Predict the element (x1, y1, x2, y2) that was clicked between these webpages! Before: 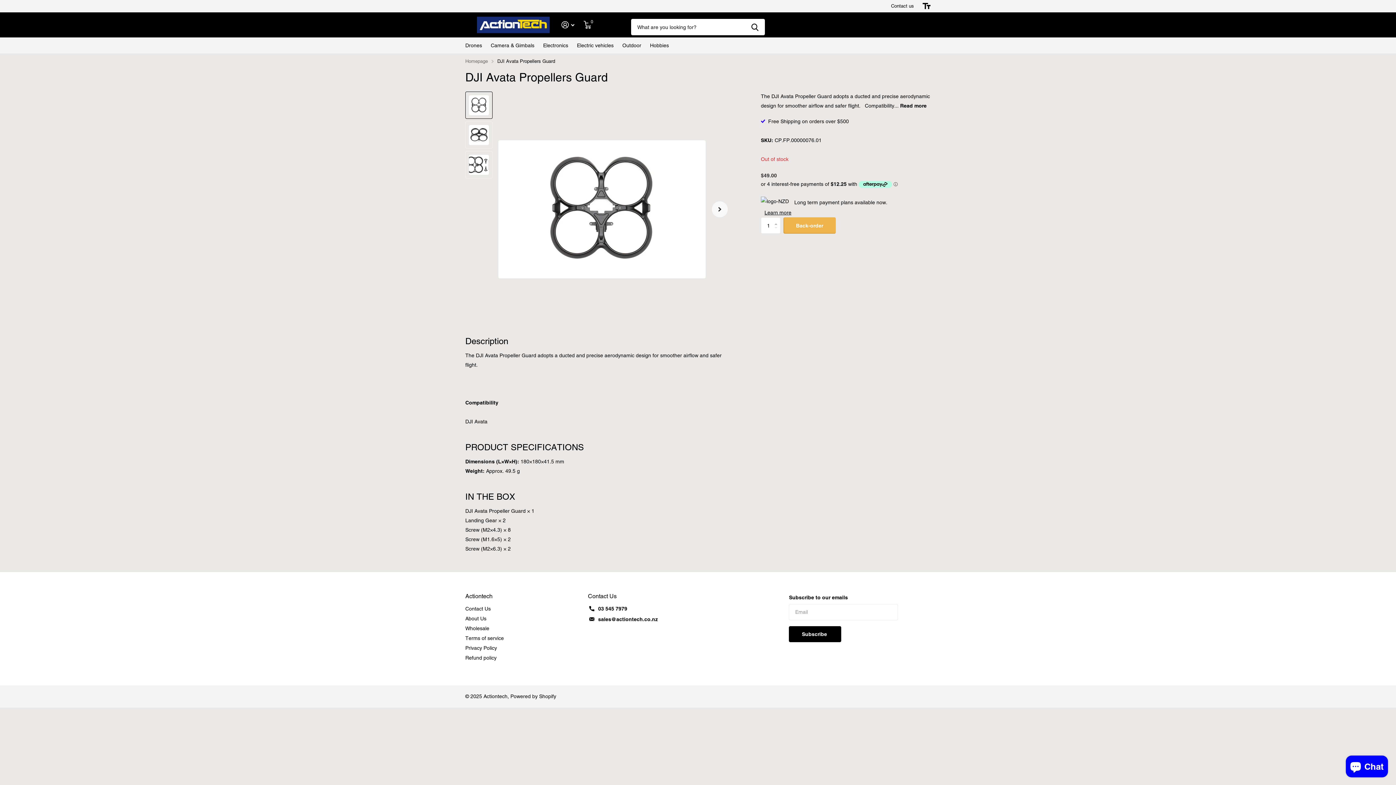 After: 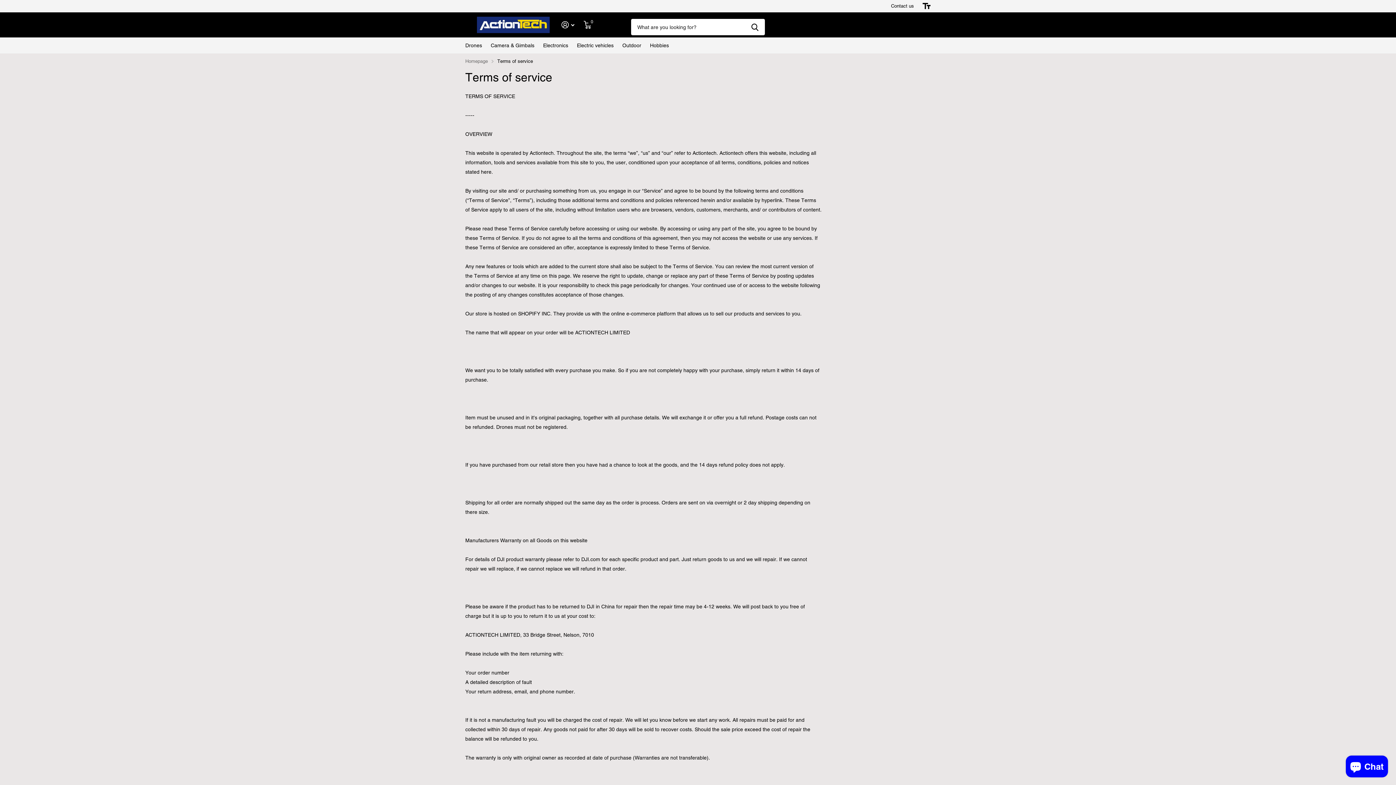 Action: bbox: (465, 635, 504, 641) label: Terms of service